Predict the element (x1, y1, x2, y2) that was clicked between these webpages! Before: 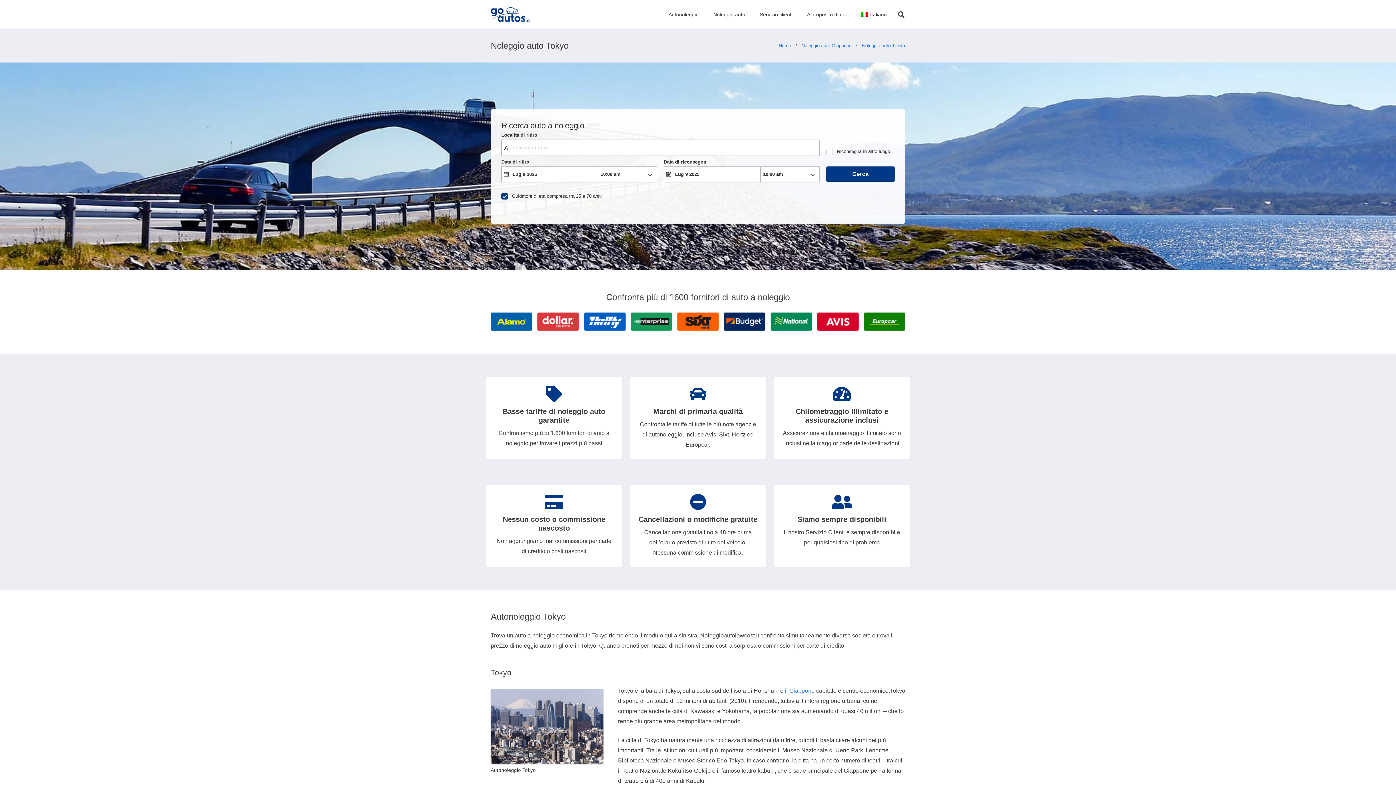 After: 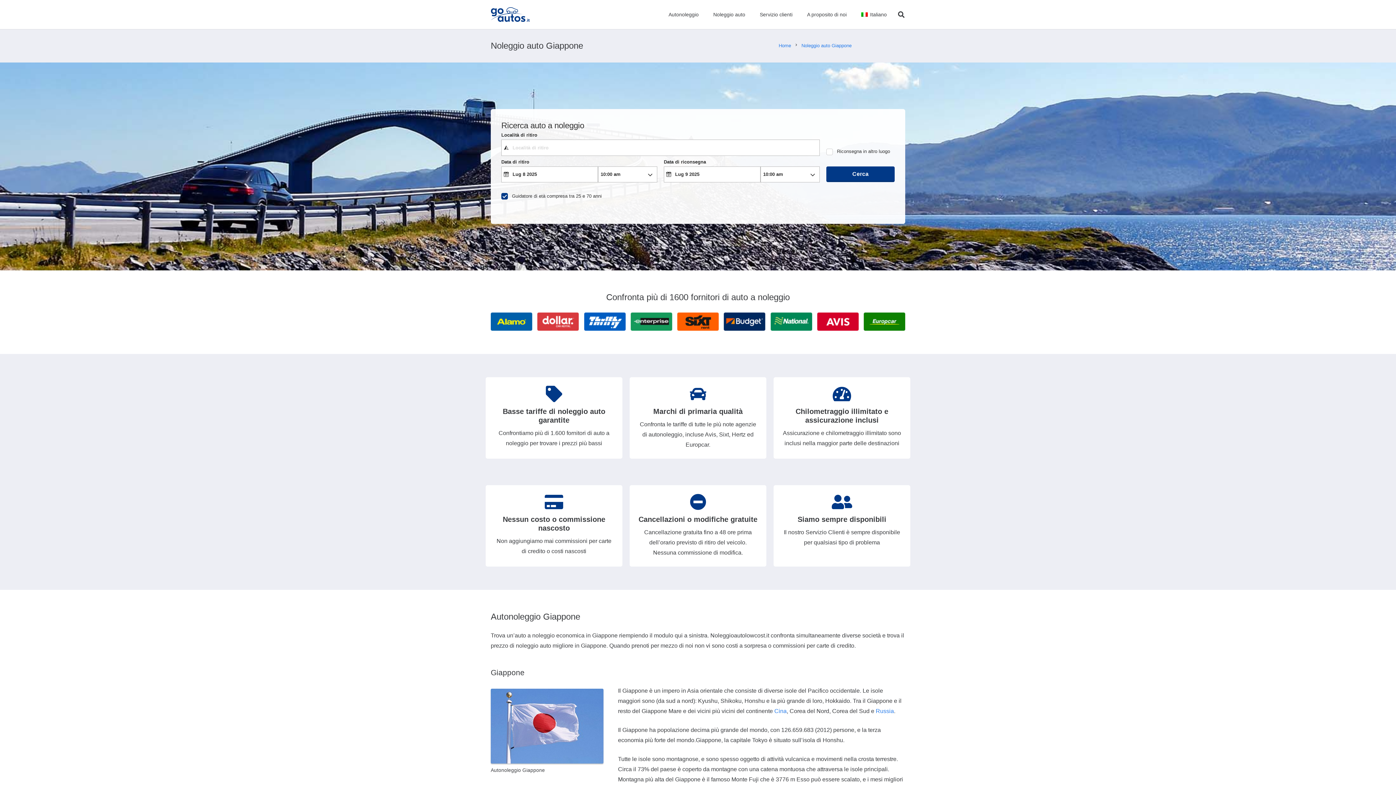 Action: label: il Giappone bbox: (785, 687, 814, 694)